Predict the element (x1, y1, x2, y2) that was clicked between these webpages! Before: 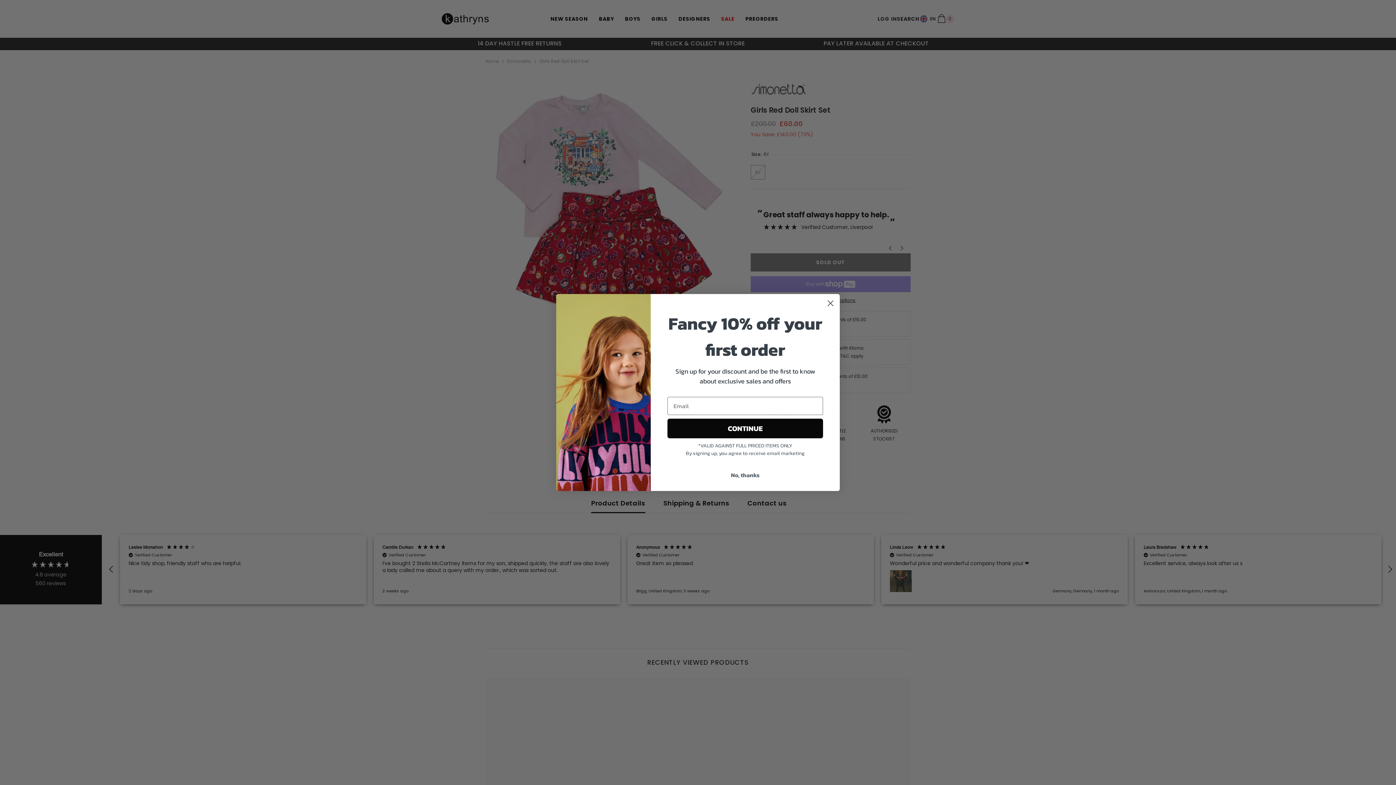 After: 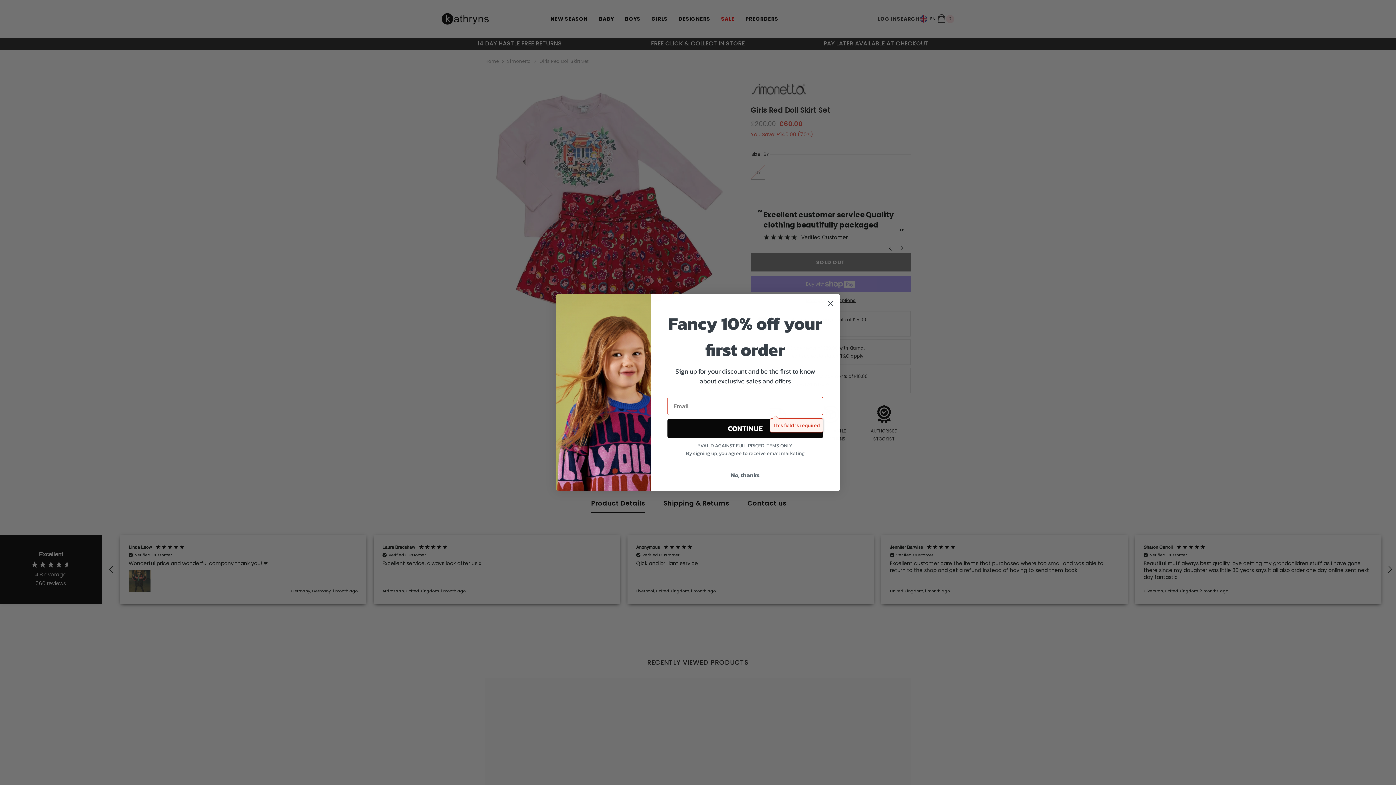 Action: label: CONTINUE bbox: (667, 418, 823, 438)